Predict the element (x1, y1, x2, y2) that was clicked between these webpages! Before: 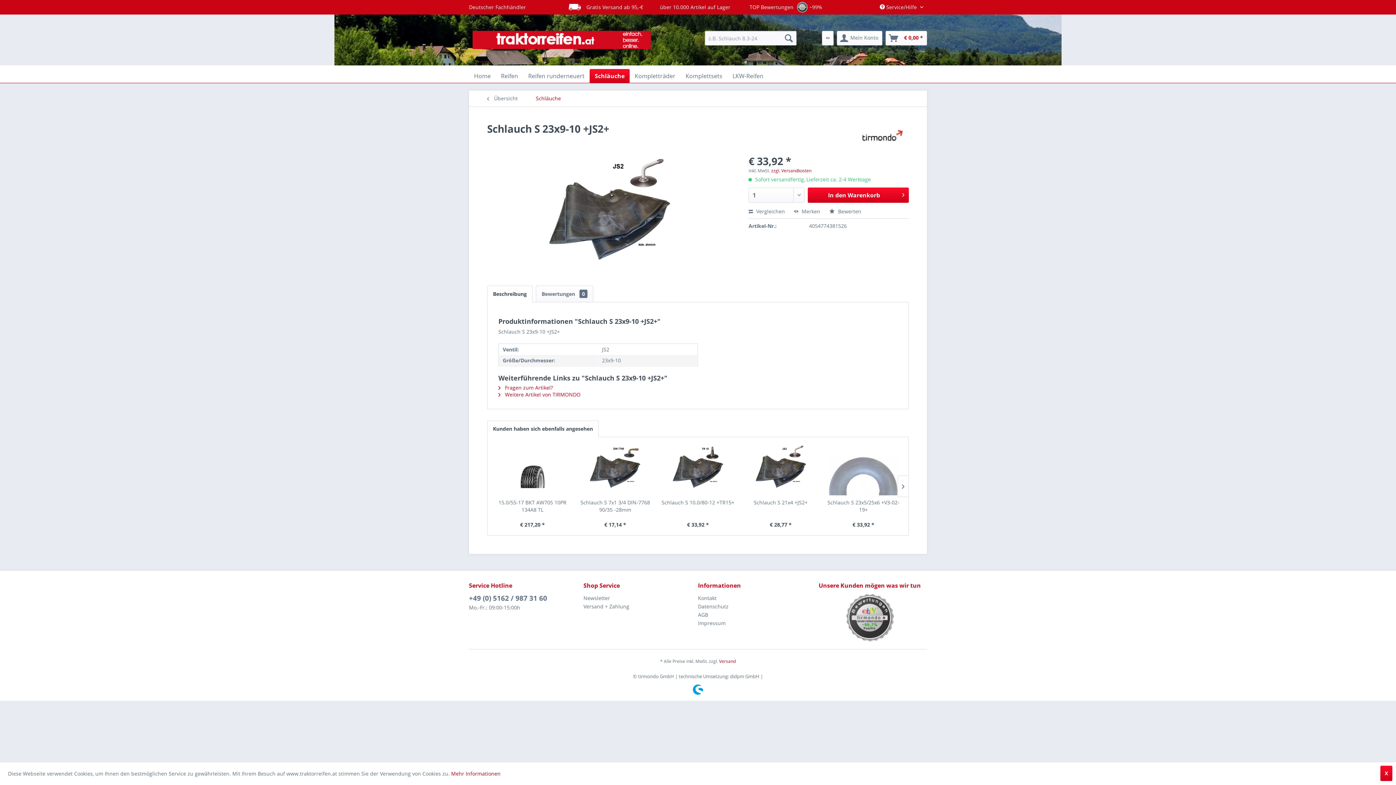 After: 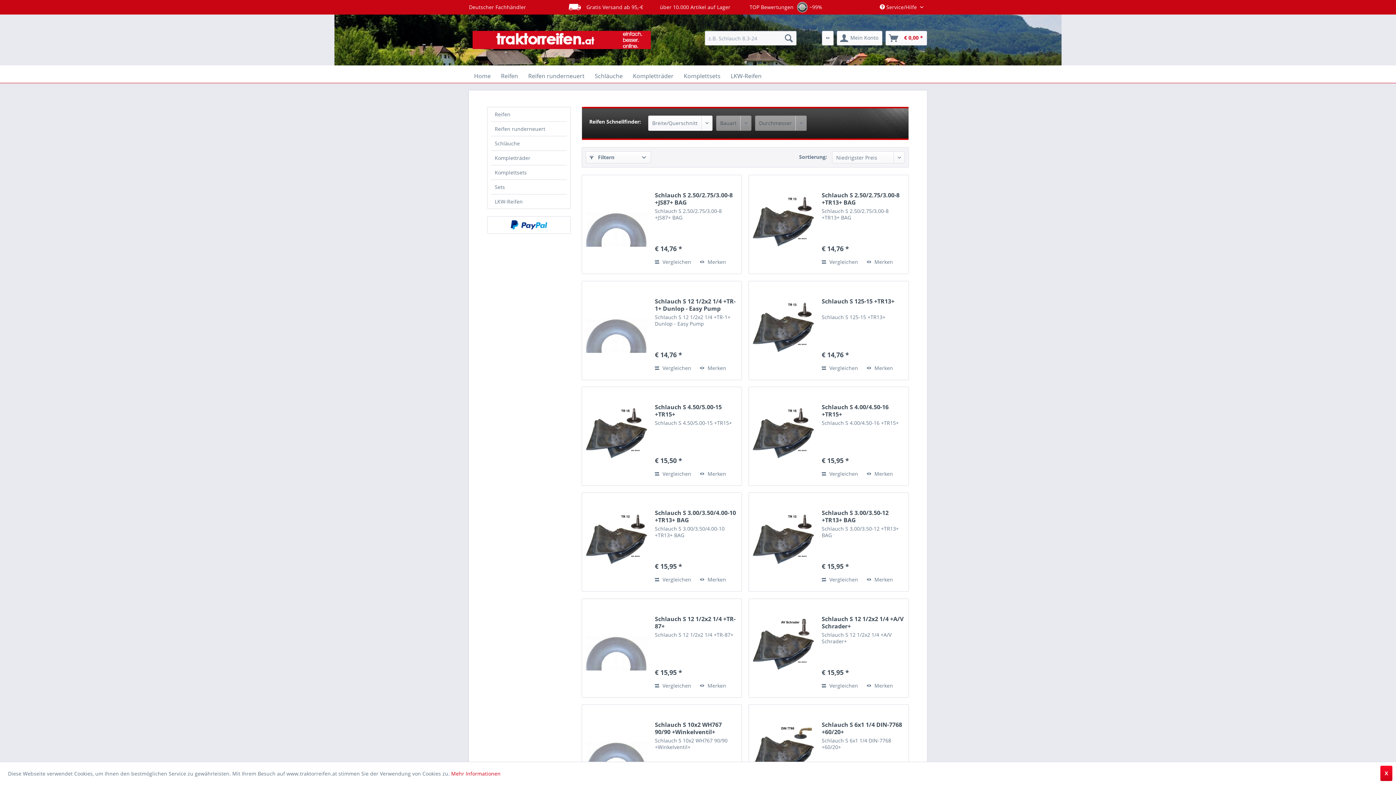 Action: bbox: (853, 123, 909, 148)